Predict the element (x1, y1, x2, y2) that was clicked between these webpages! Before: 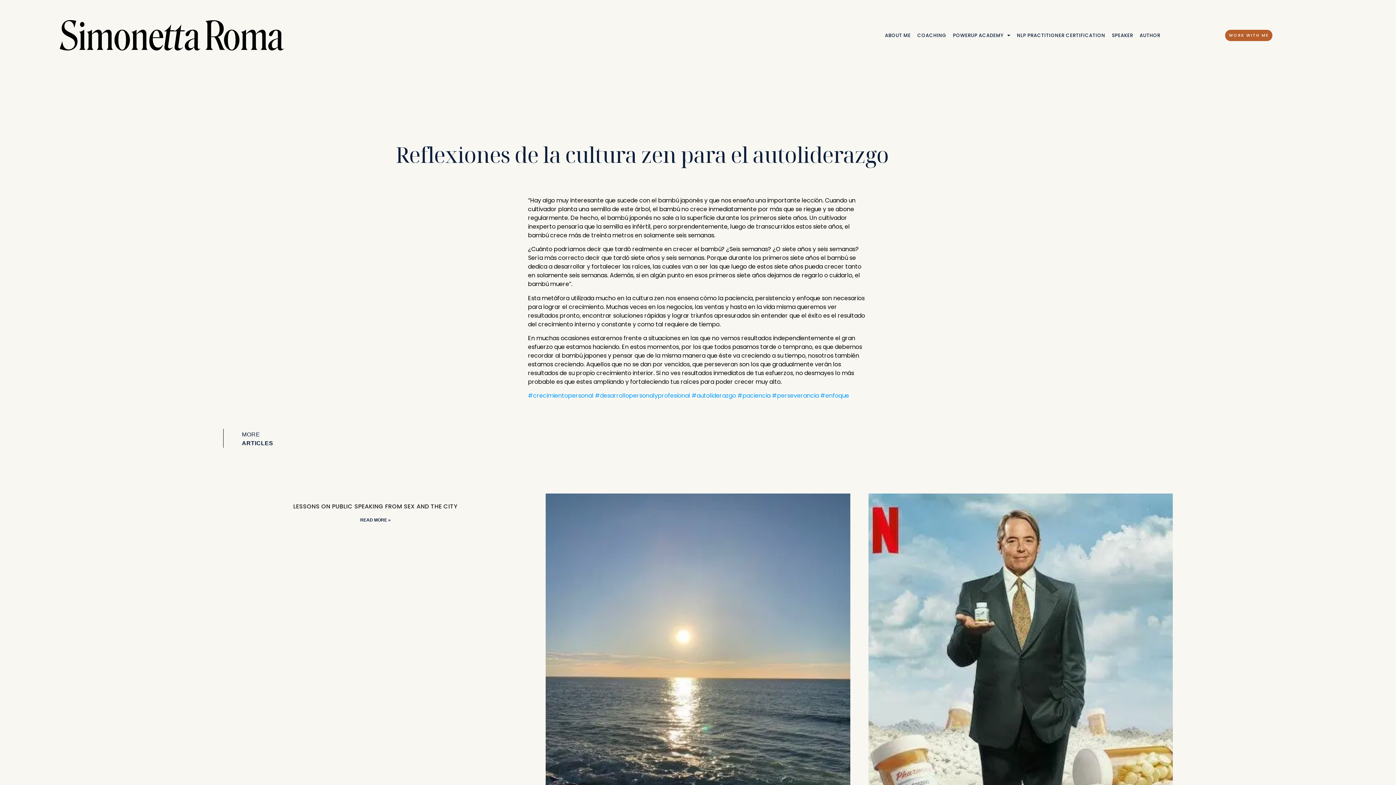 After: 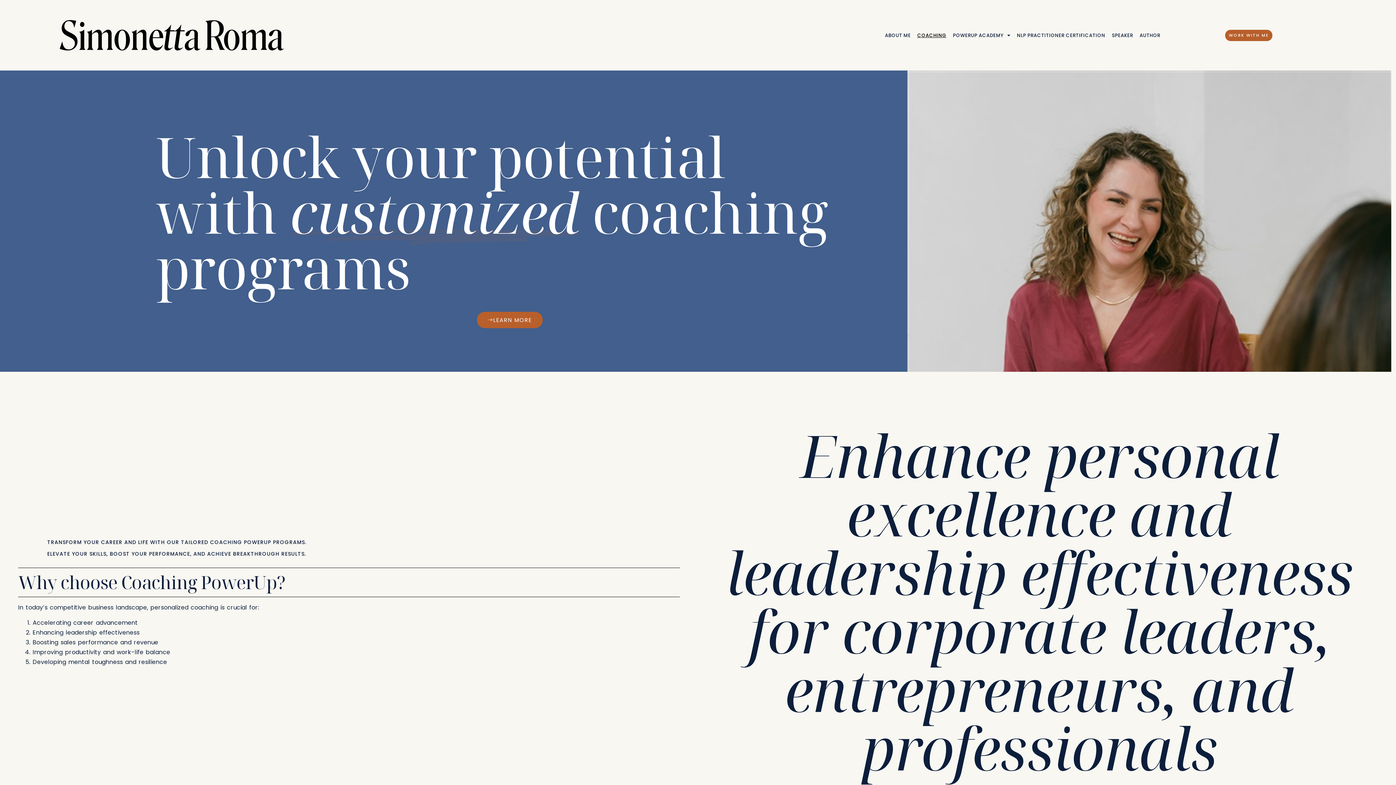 Action: label: COACHING bbox: (917, 32, 946, 37)